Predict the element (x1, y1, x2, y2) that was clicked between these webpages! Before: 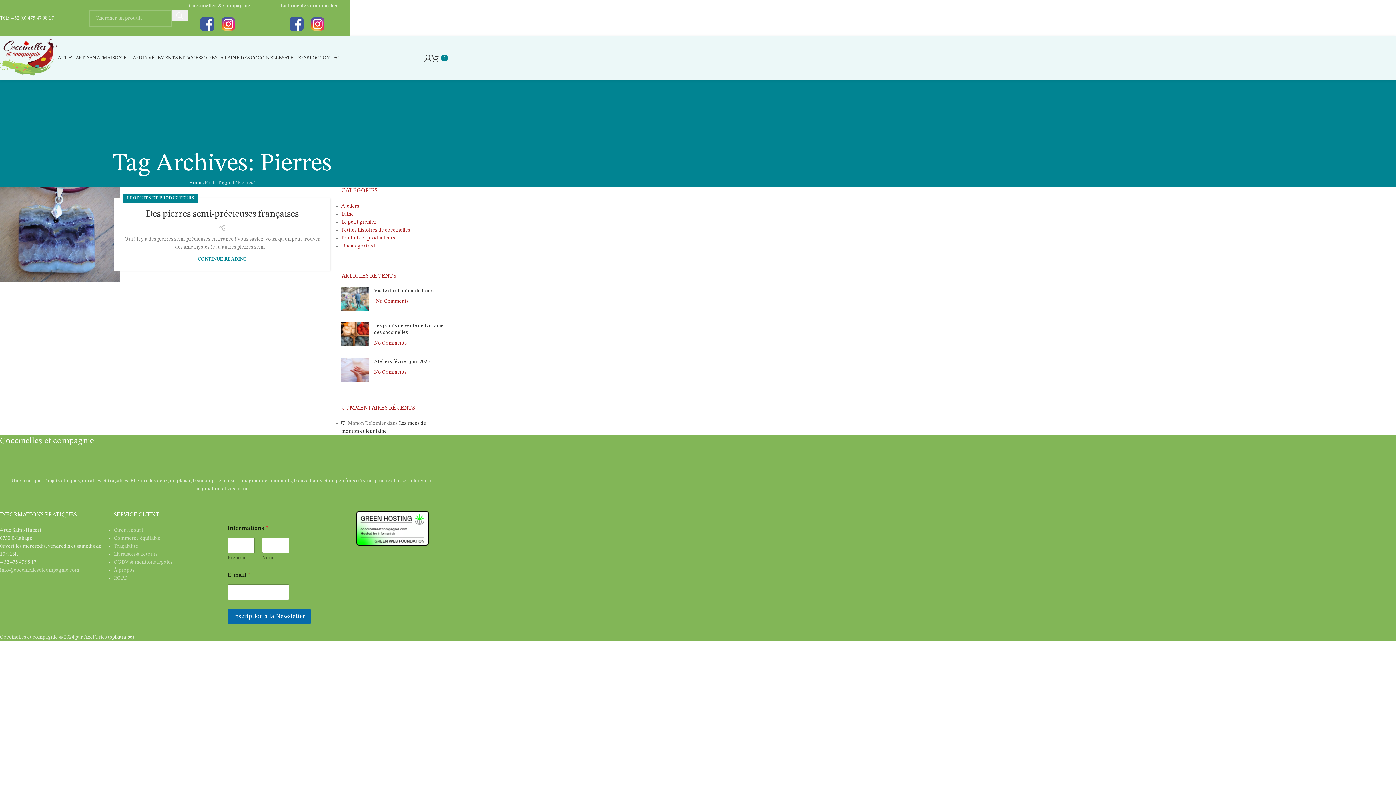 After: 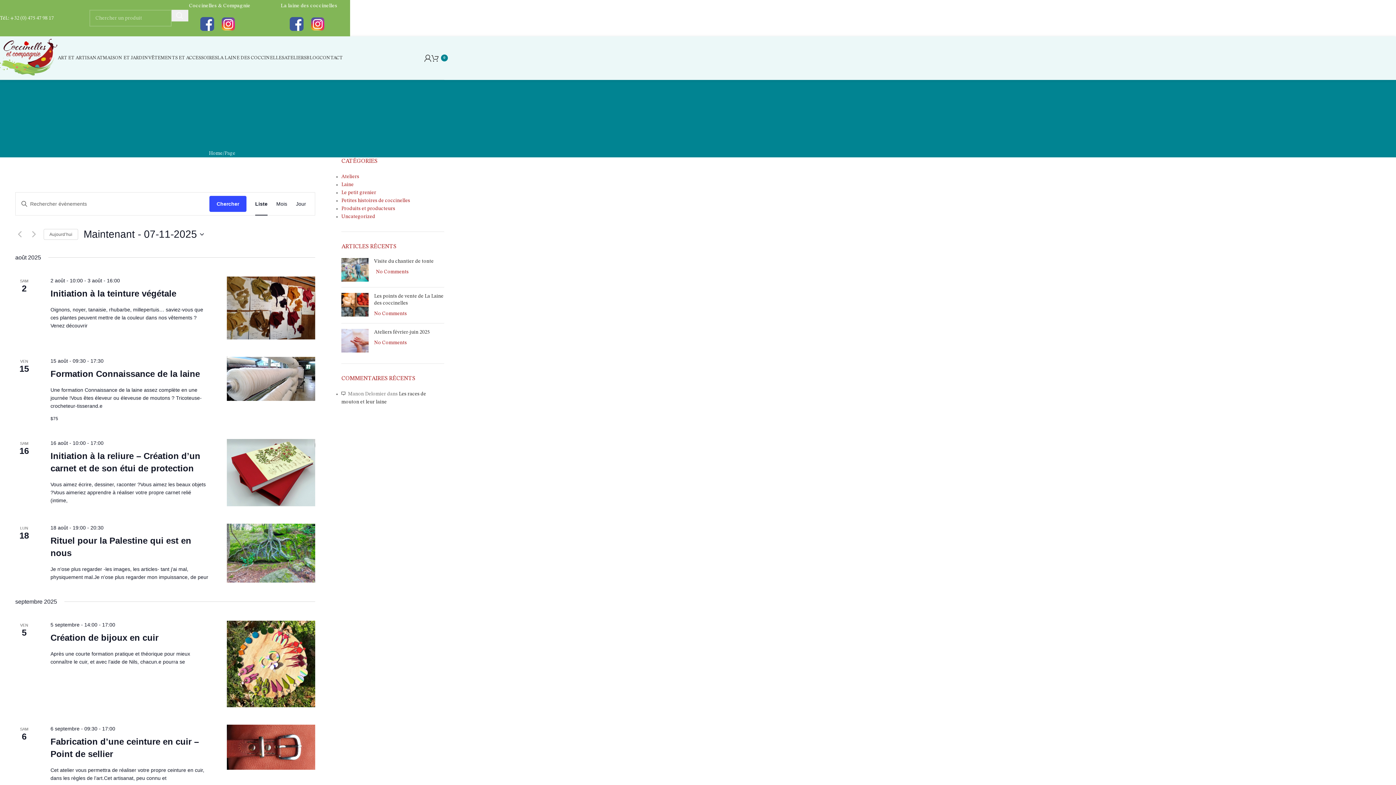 Action: bbox: (284, 50, 306, 65) label: ATELIERS